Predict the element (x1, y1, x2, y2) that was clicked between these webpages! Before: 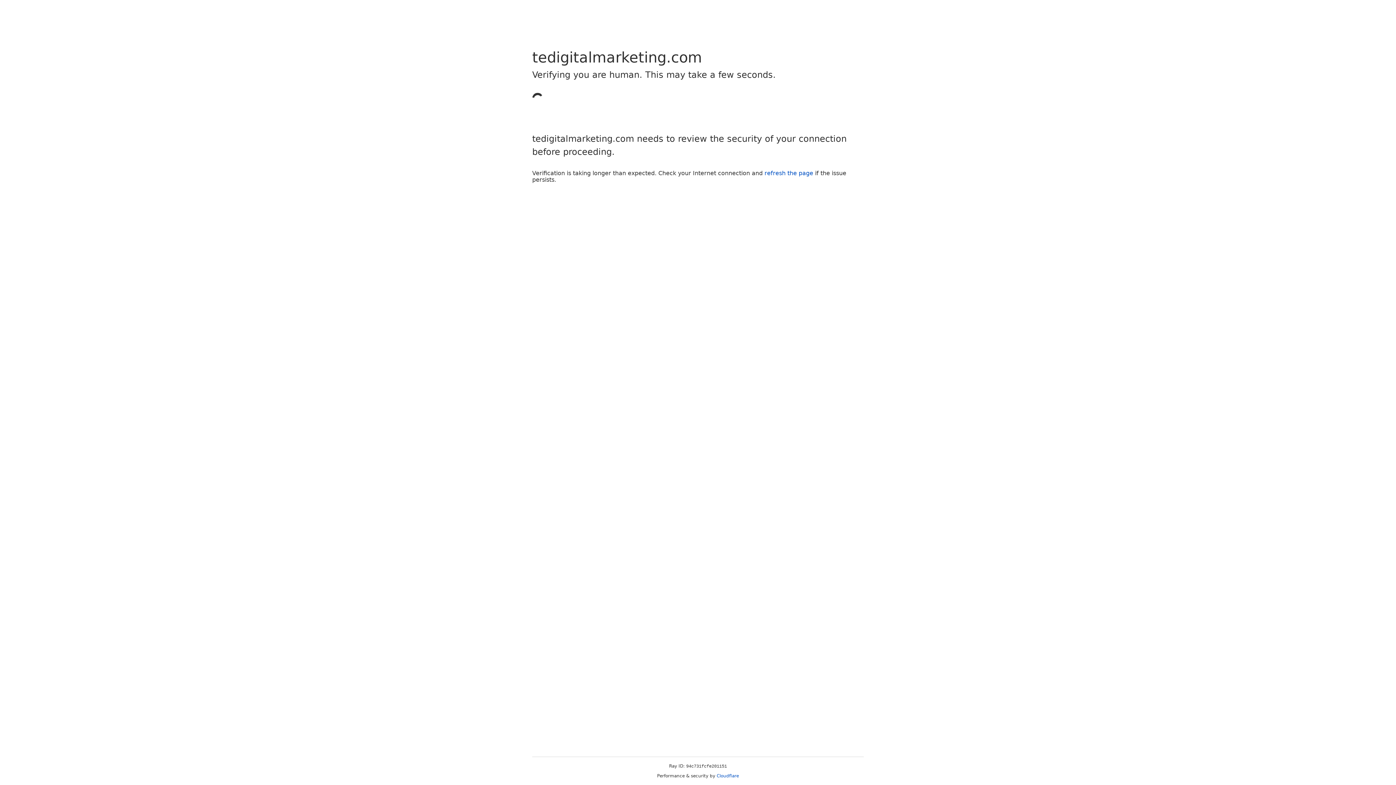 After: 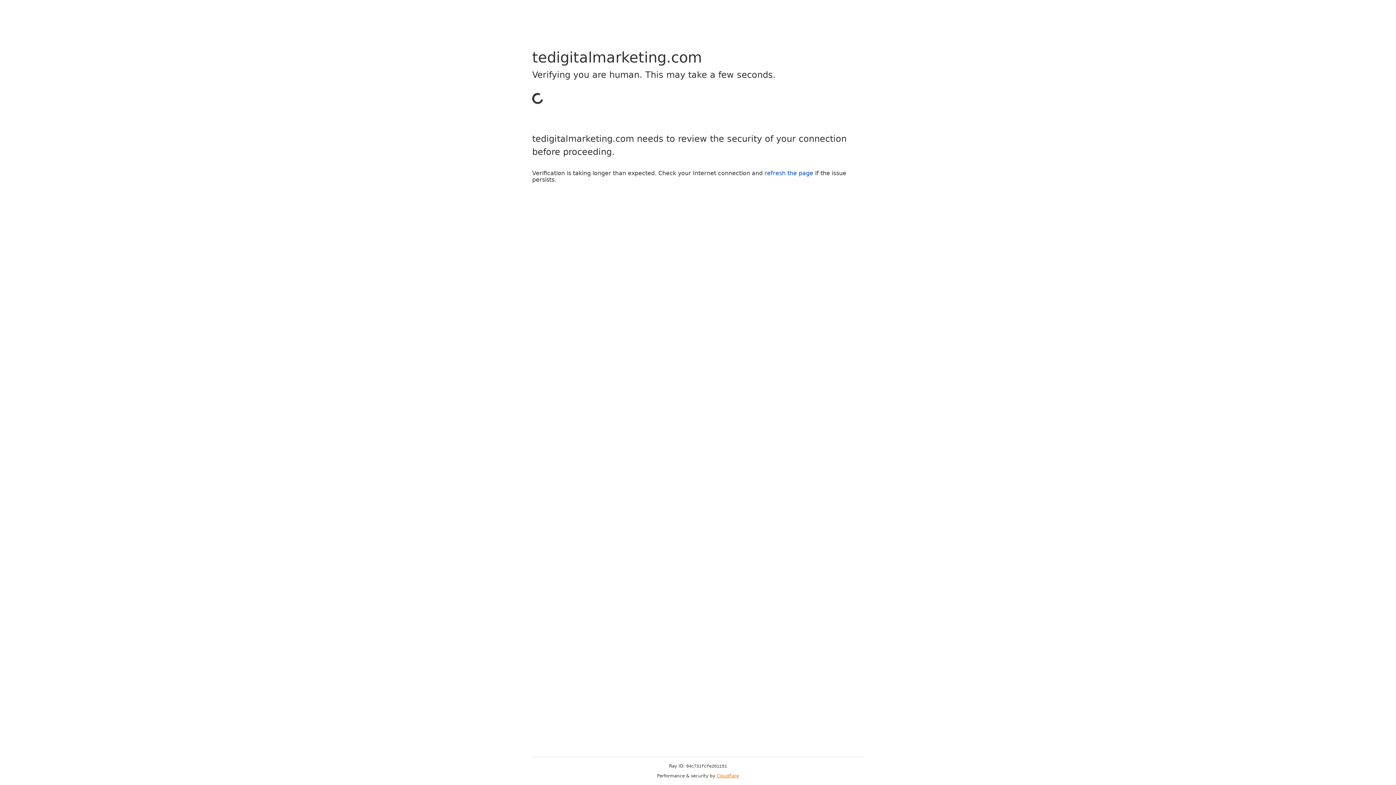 Action: label: Cloudflare bbox: (716, 773, 739, 778)